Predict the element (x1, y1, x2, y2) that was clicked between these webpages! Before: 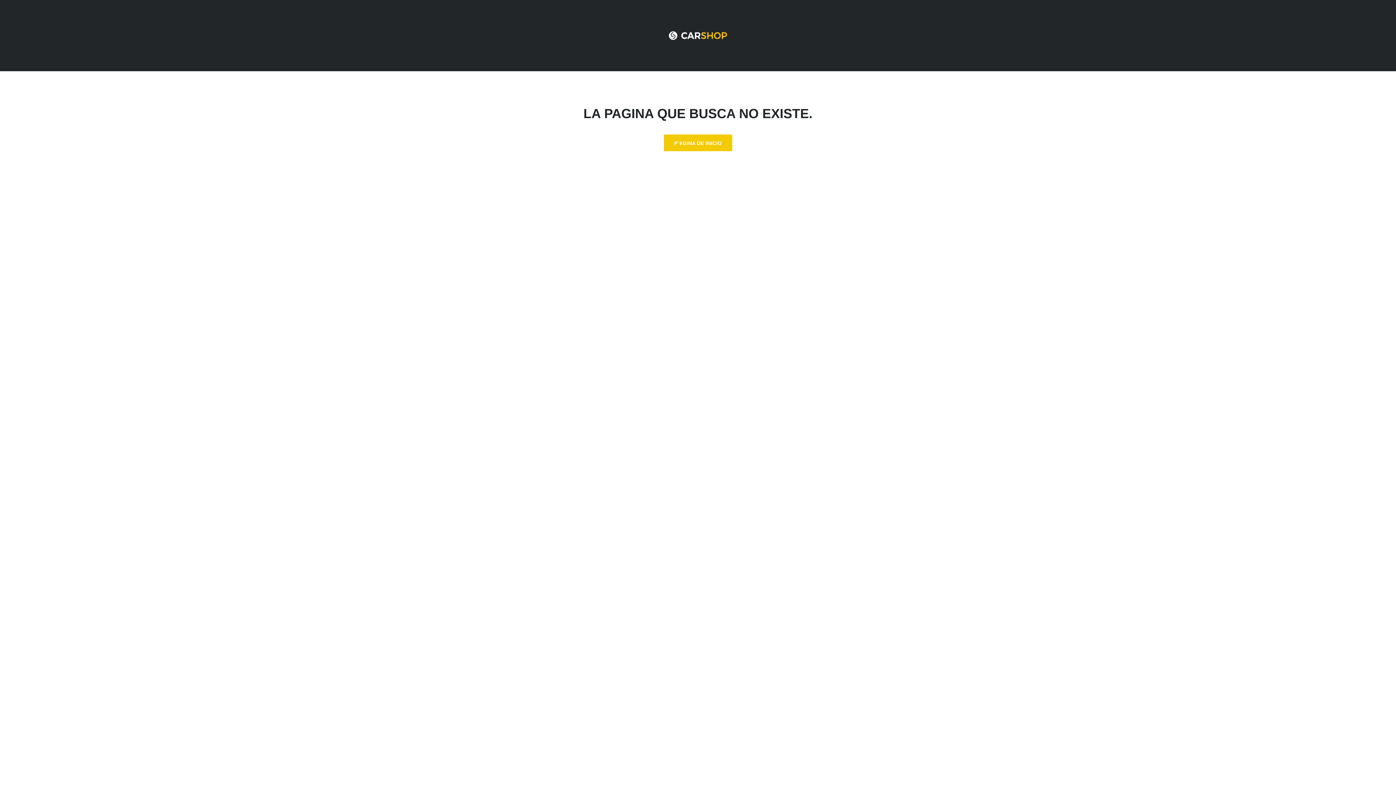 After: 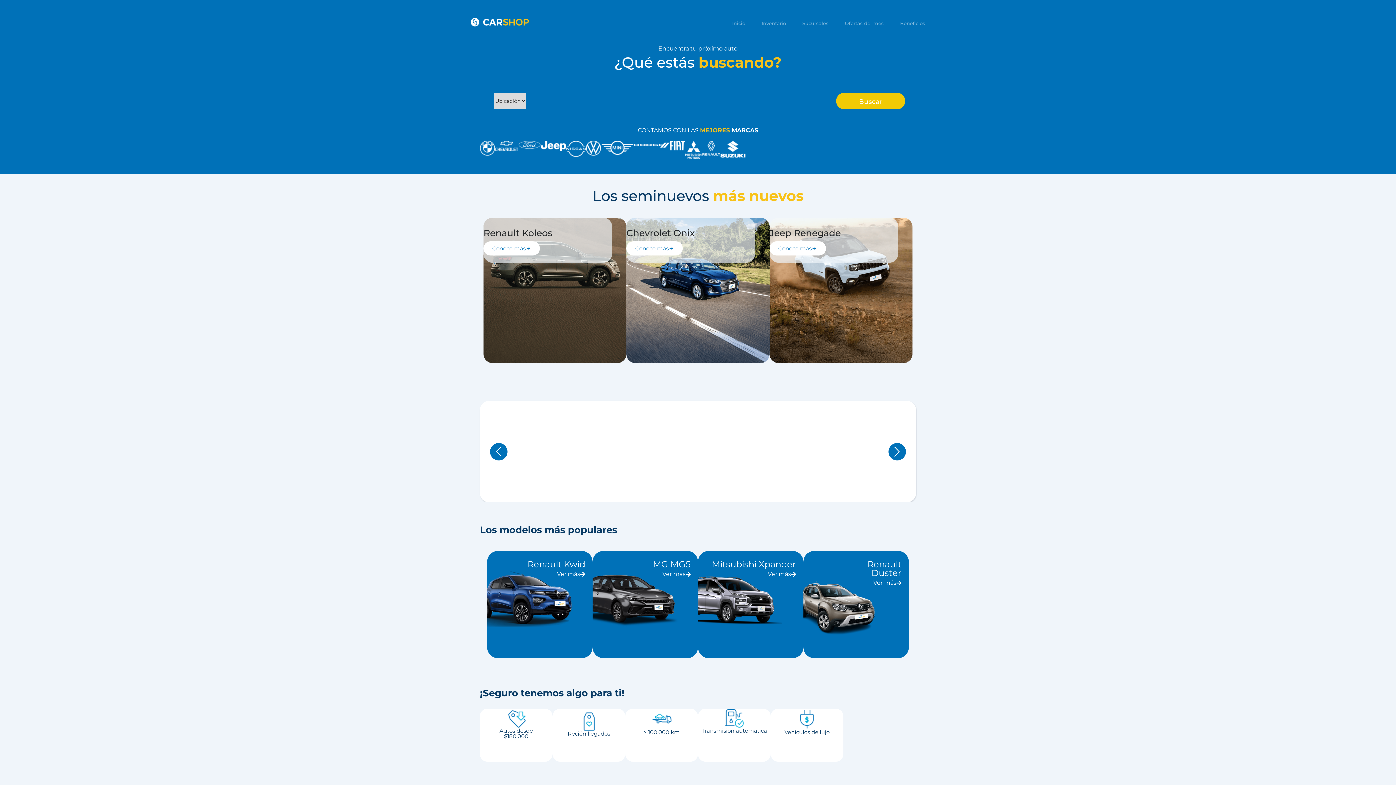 Action: bbox: (669, 31, 727, 39)